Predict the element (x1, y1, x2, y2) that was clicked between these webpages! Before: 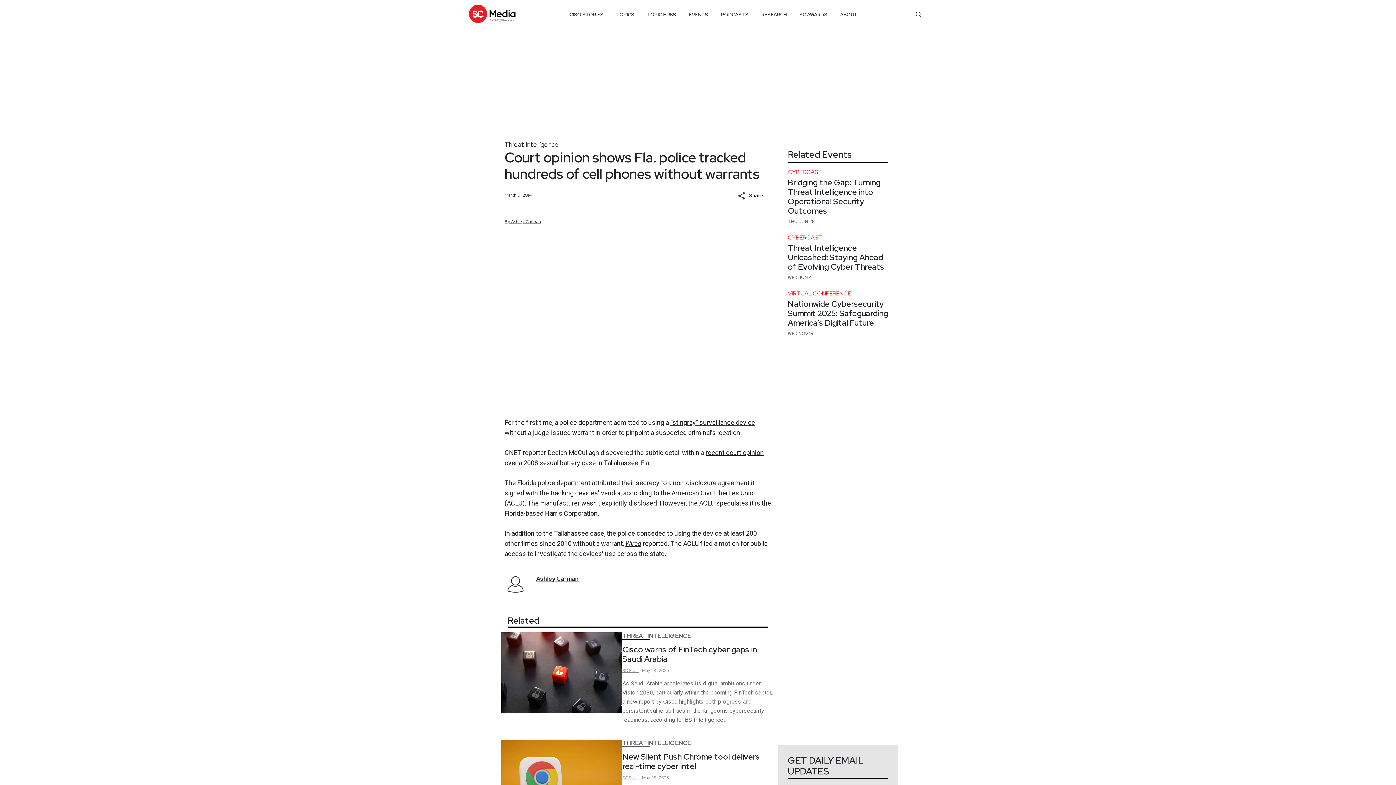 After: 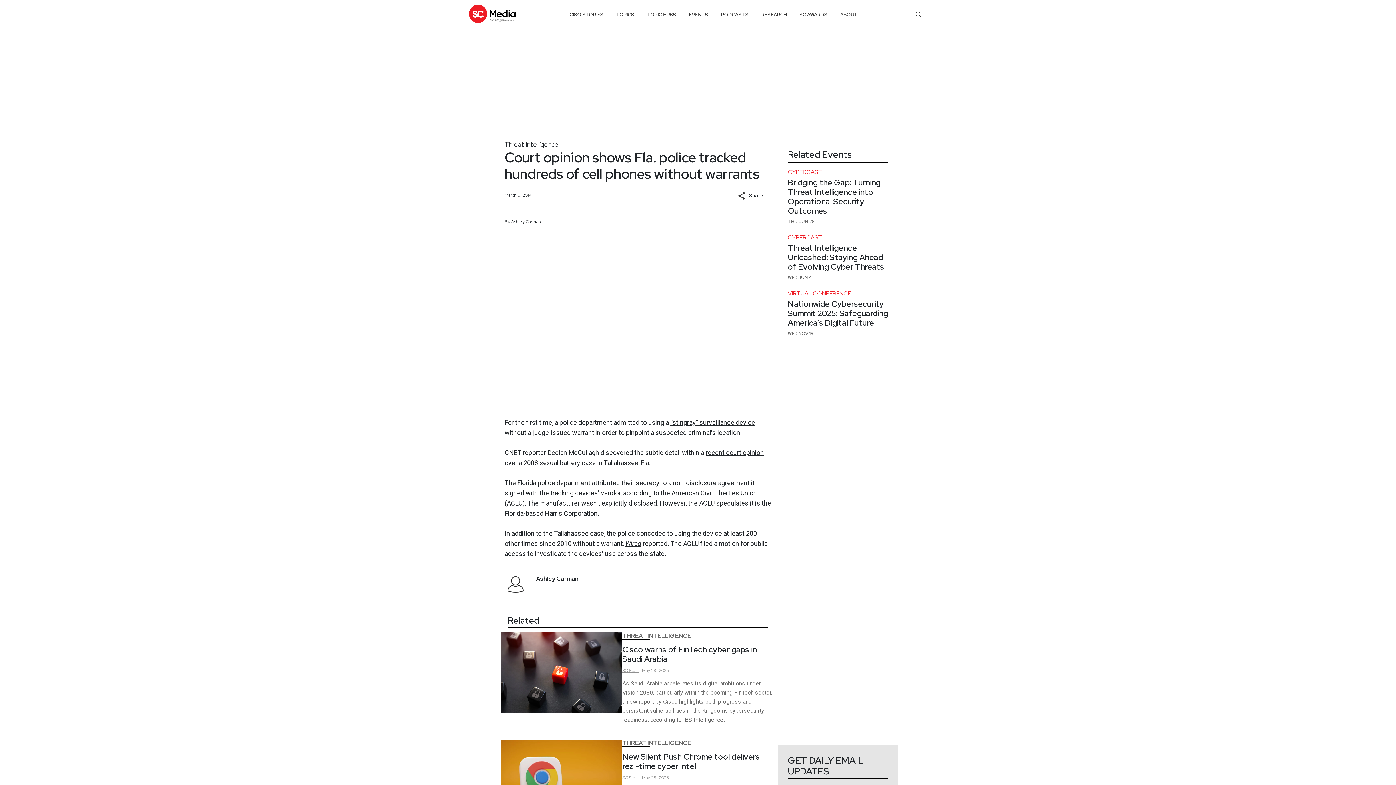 Action: bbox: (840, 8, 857, 21) label: ABOUT